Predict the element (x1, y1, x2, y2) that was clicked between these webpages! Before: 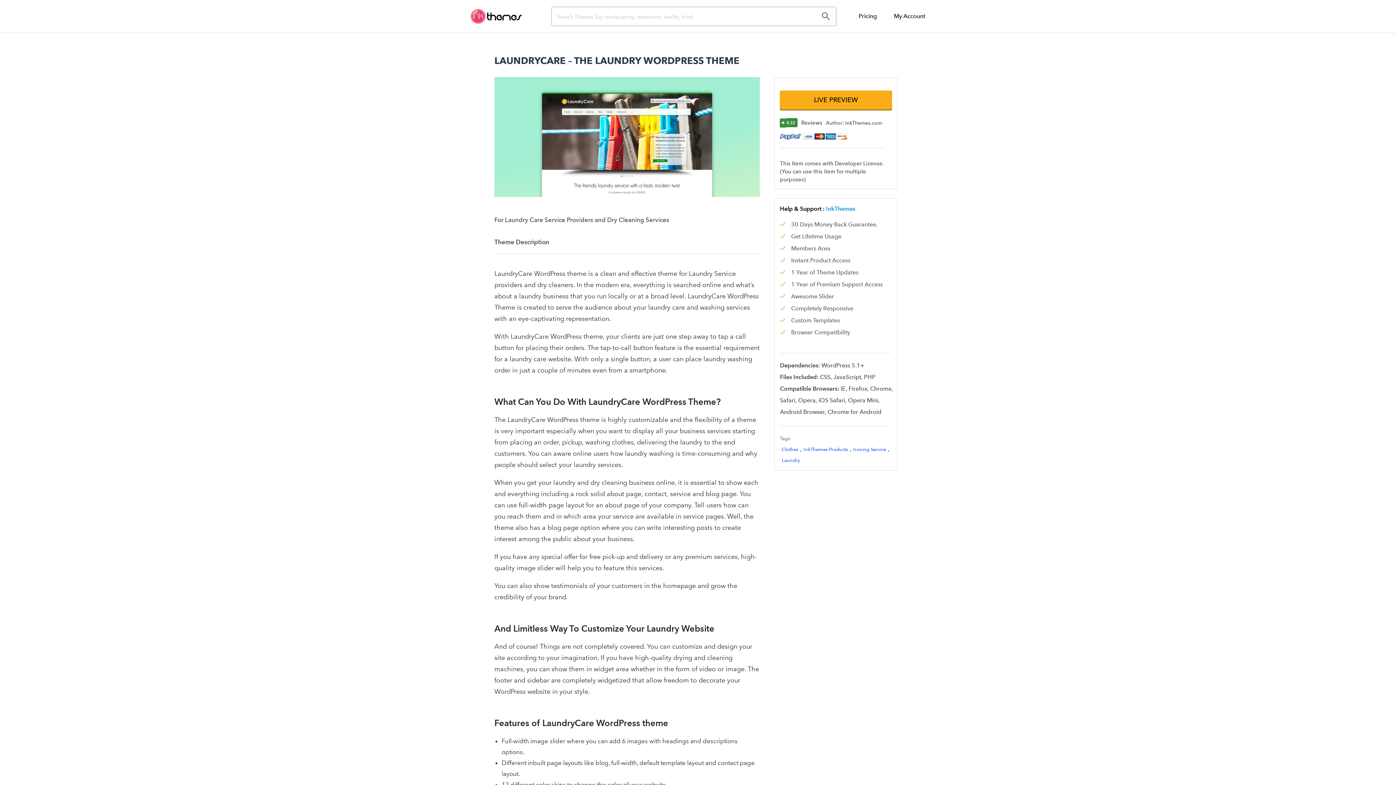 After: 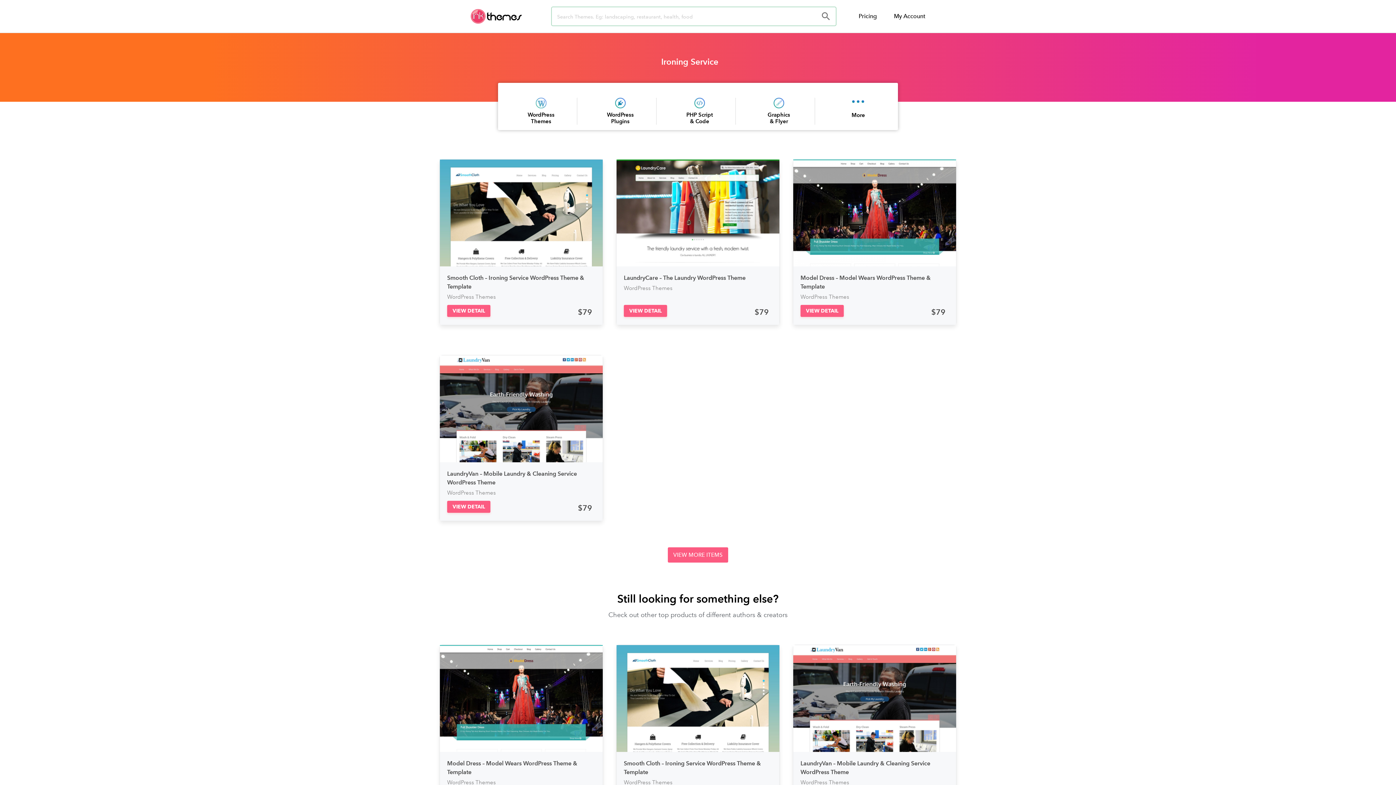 Action: bbox: (853, 446, 886, 452) label: Ironing Service